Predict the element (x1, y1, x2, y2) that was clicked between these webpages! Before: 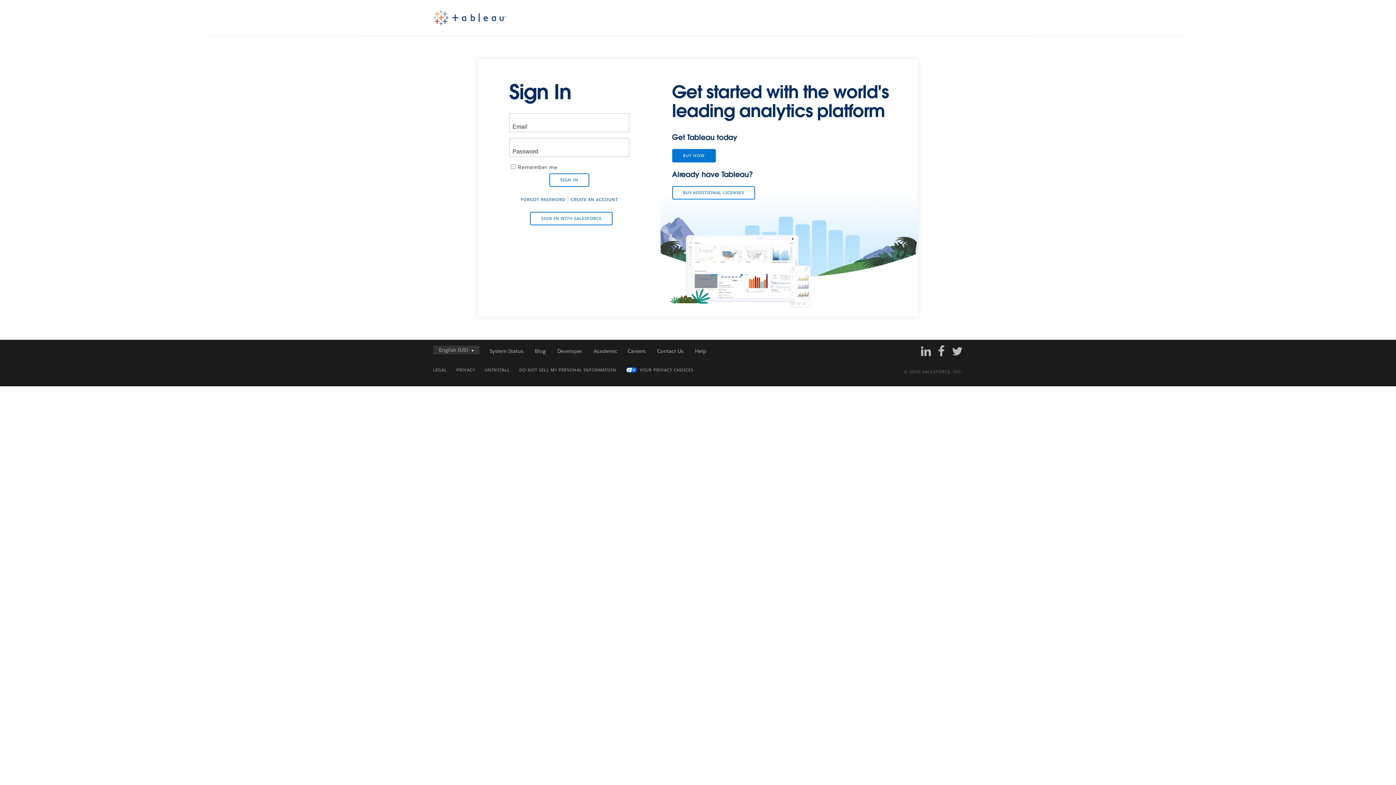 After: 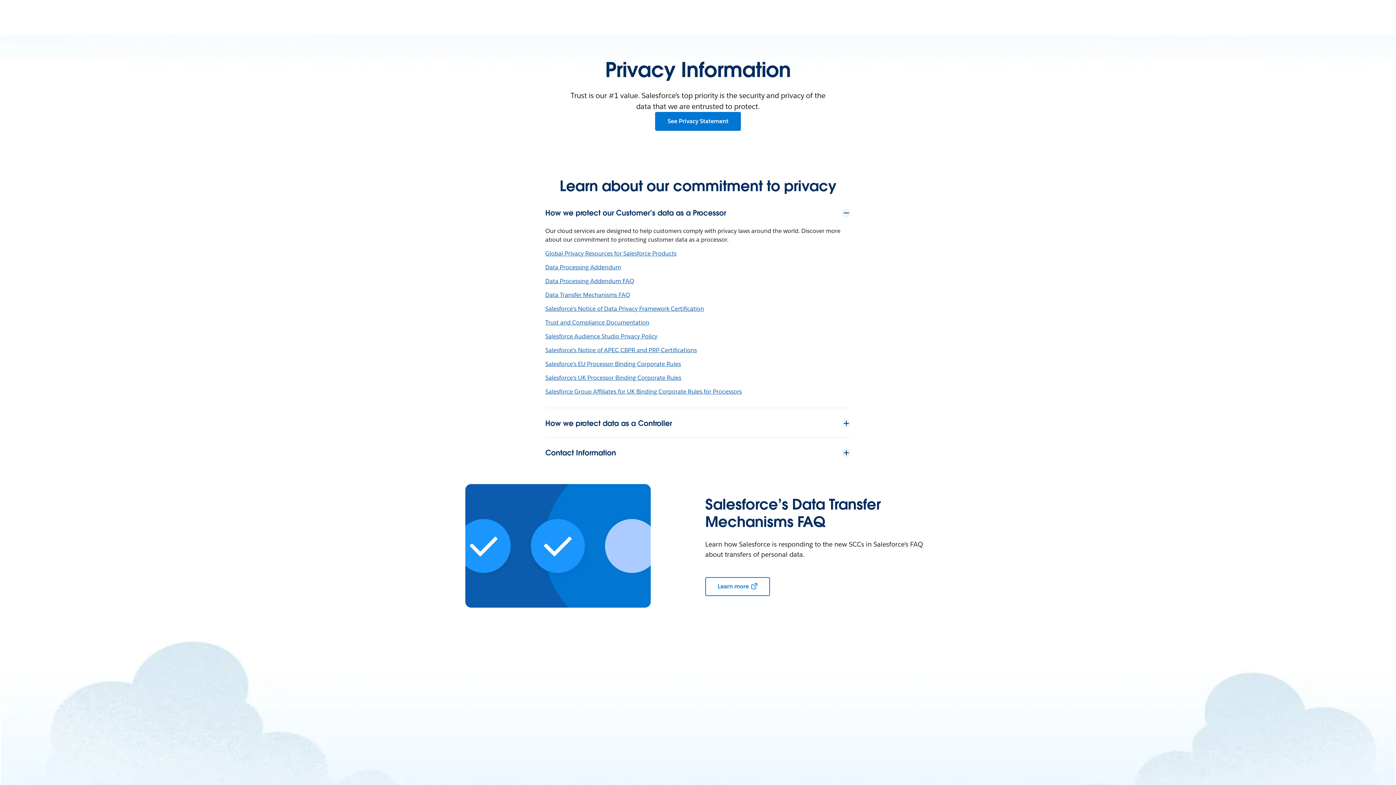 Action: bbox: (456, 367, 475, 373) label: PRIVACY